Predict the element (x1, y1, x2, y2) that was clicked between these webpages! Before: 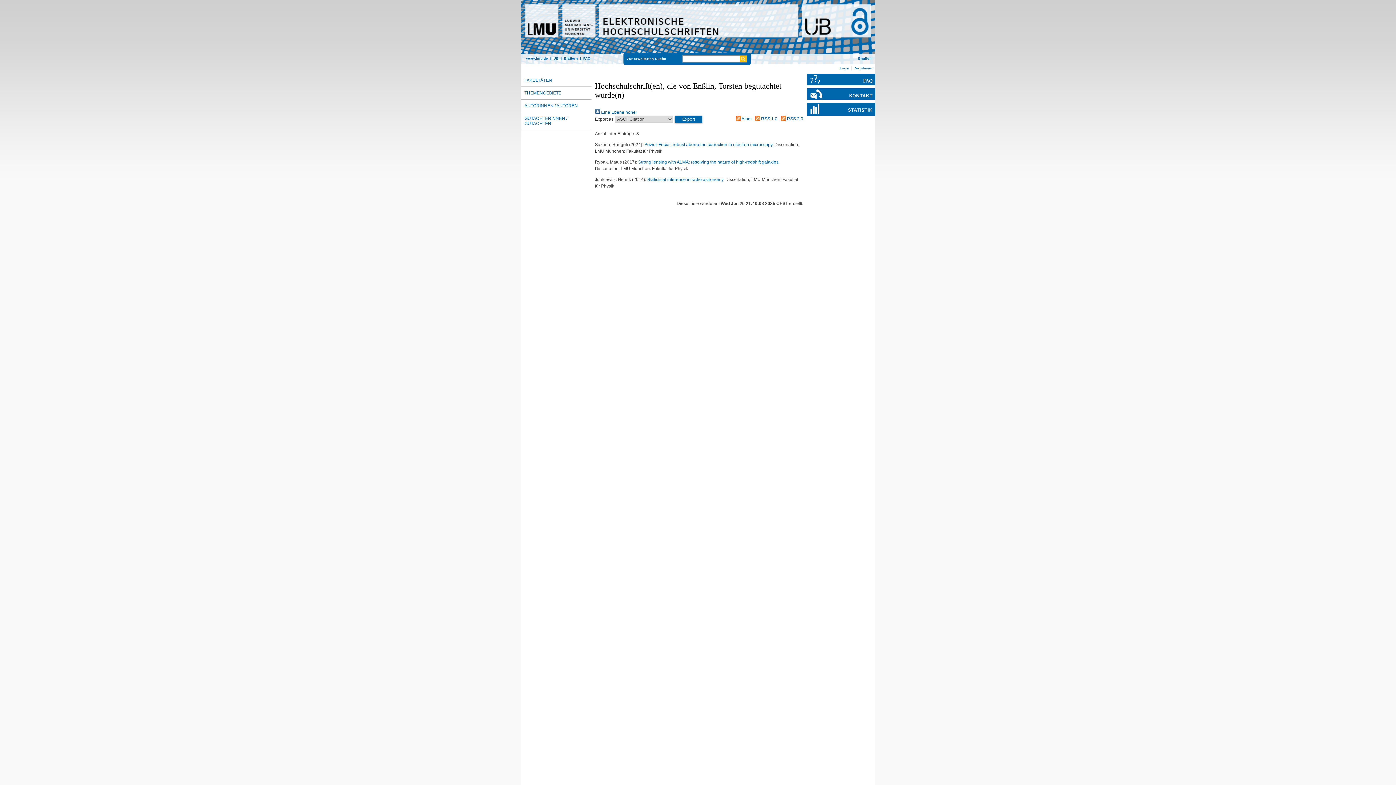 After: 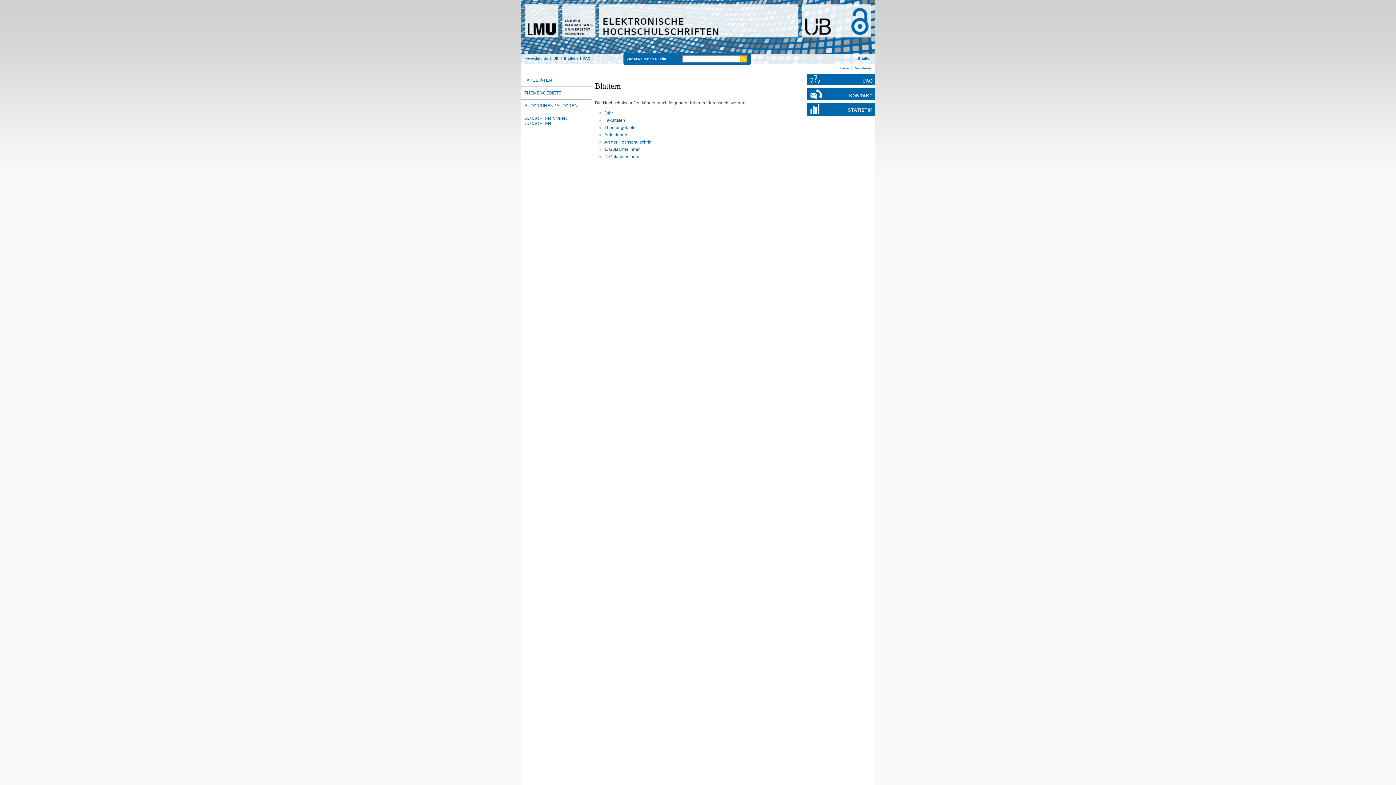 Action: bbox: (564, 56, 578, 60) label: Blättern